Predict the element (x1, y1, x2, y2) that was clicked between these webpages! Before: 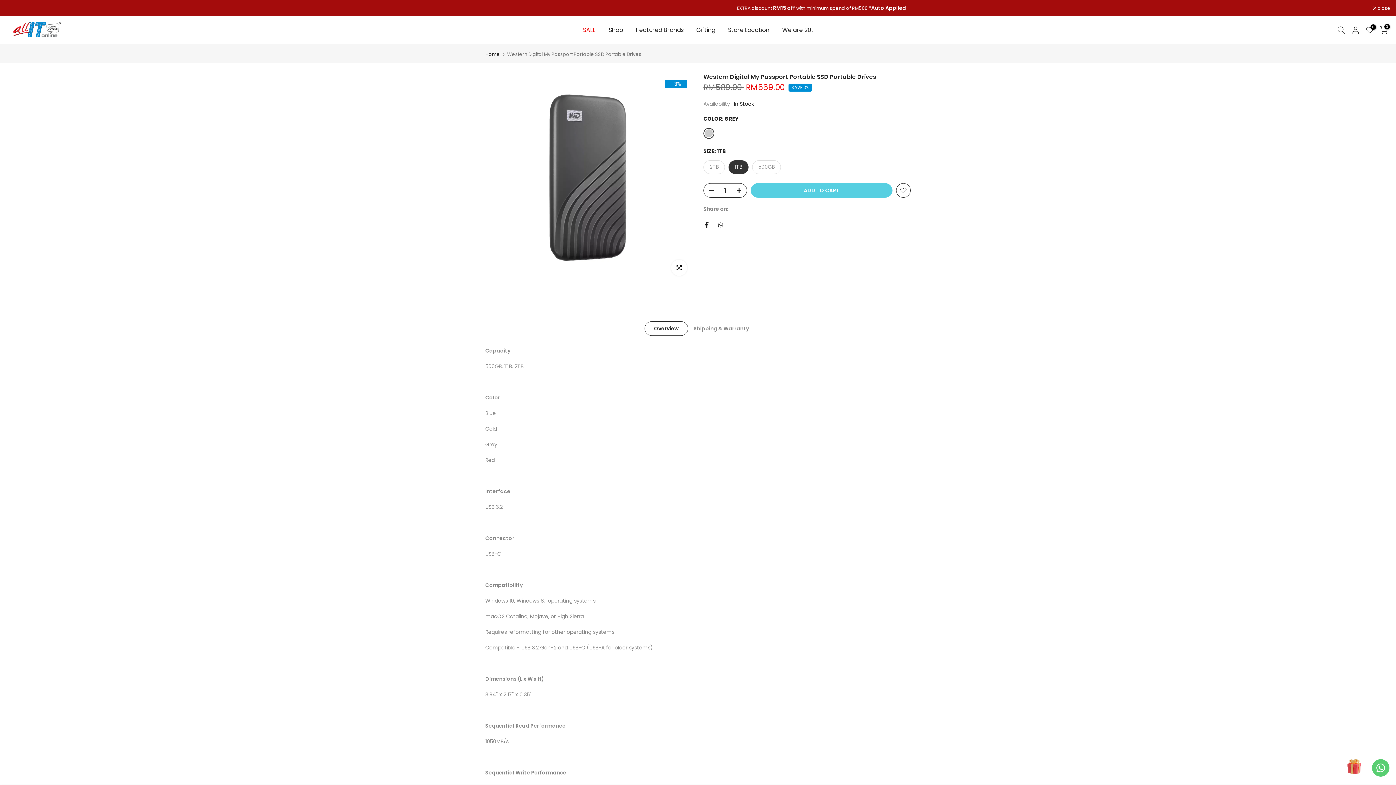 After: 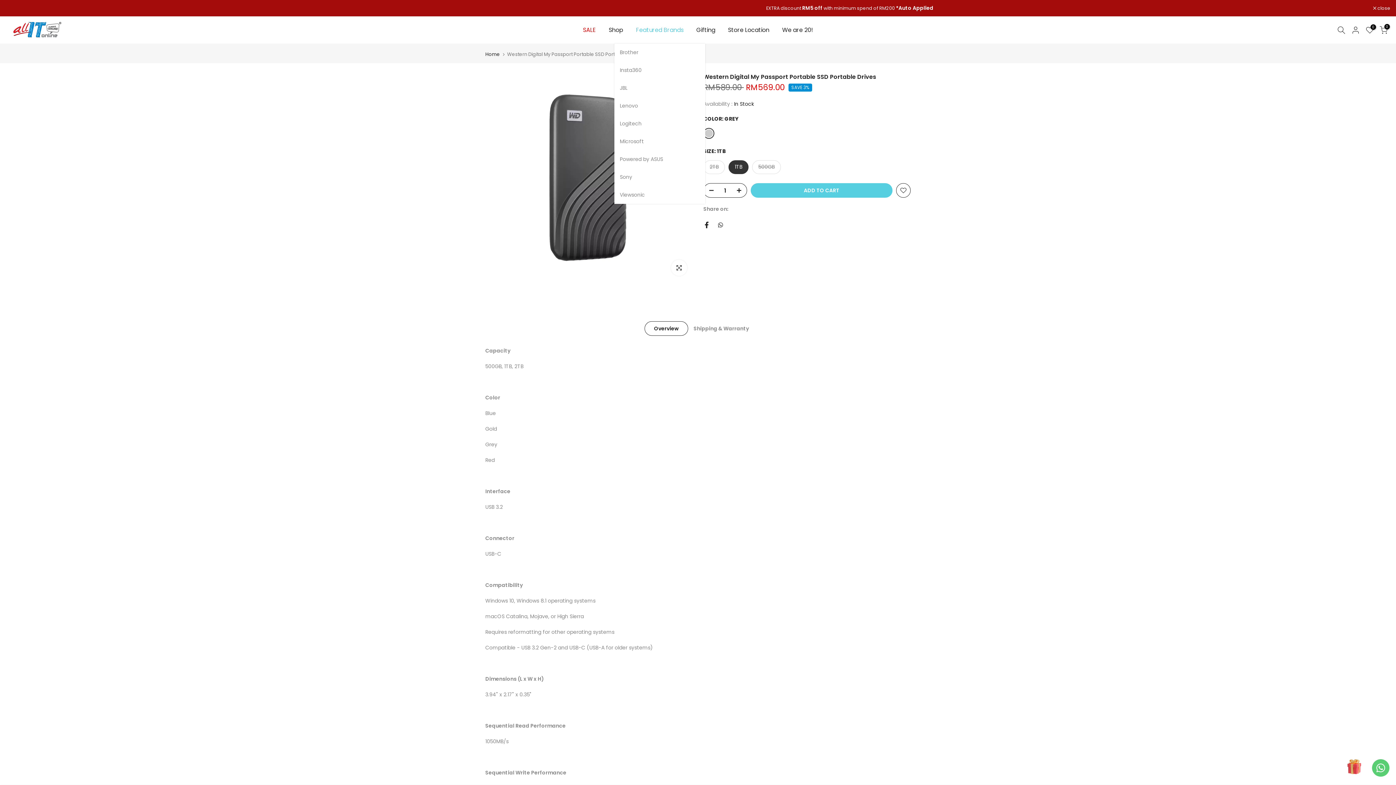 Action: bbox: (629, 25, 690, 34) label: Featured Brands